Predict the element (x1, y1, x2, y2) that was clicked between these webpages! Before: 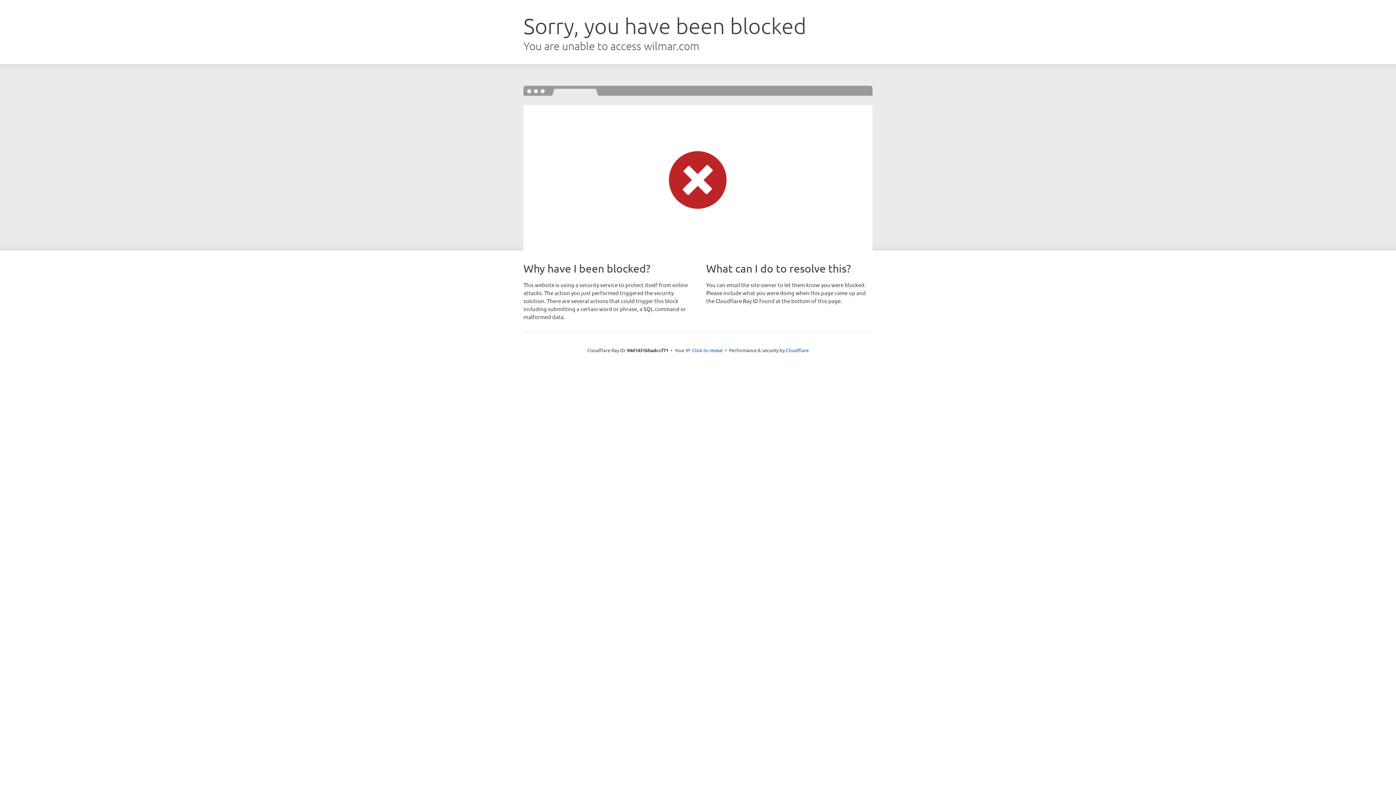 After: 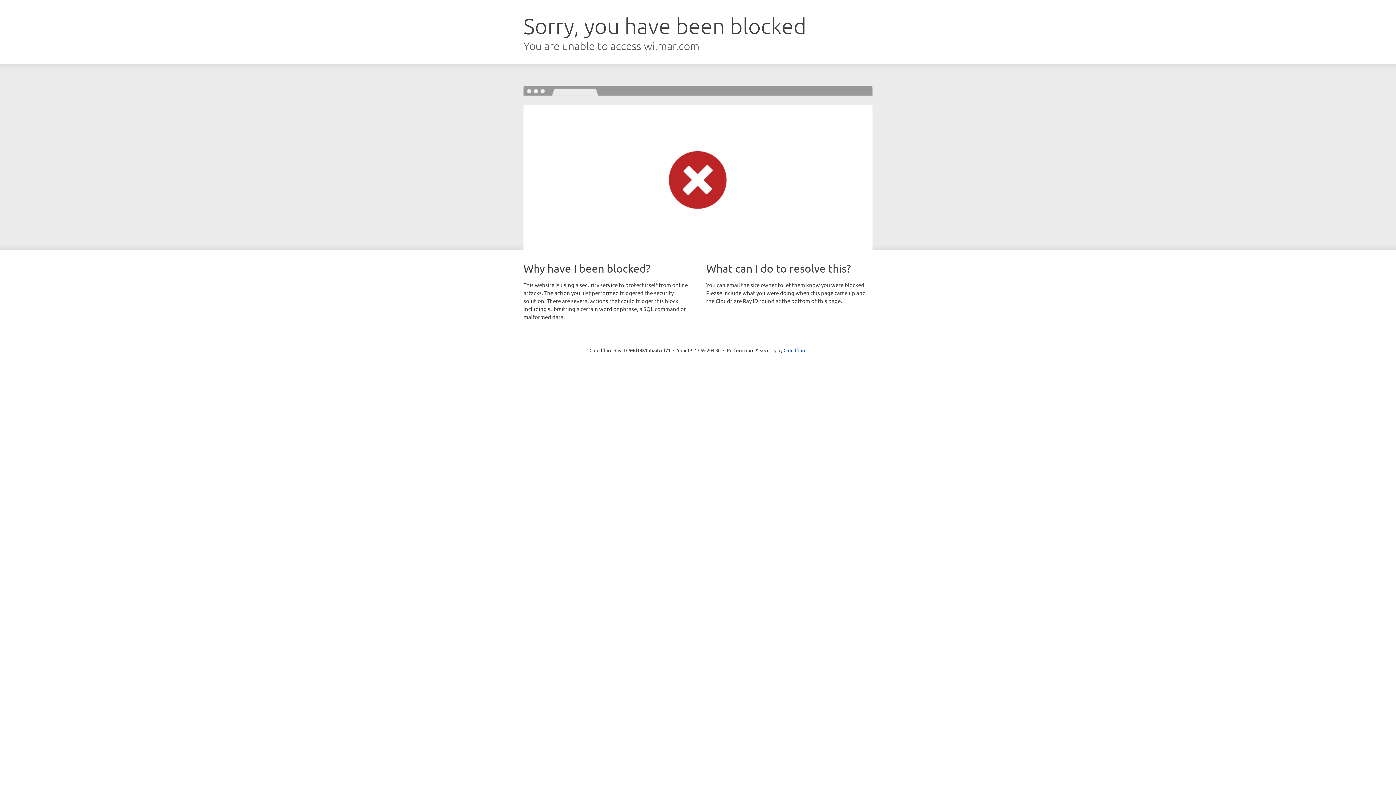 Action: label: Click to reveal bbox: (692, 346, 722, 353)